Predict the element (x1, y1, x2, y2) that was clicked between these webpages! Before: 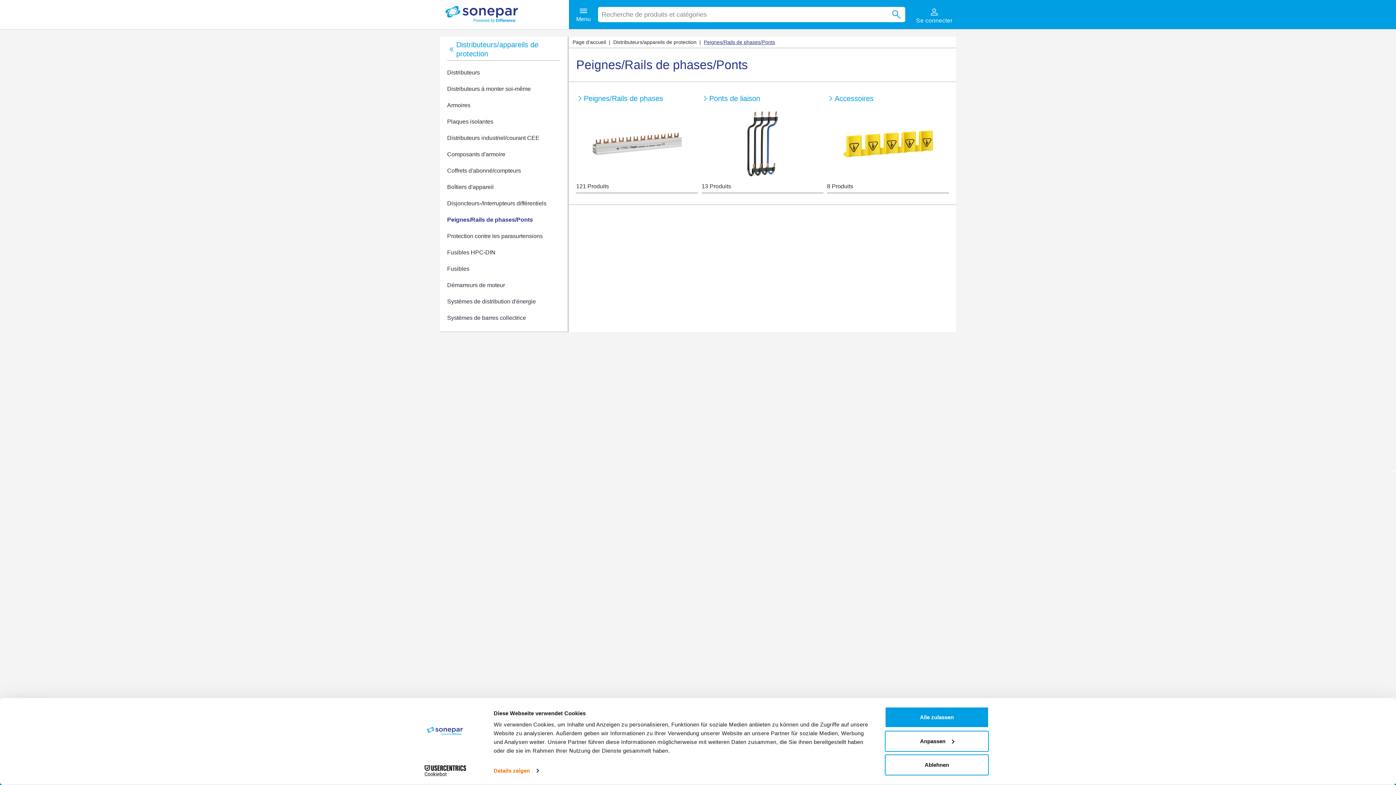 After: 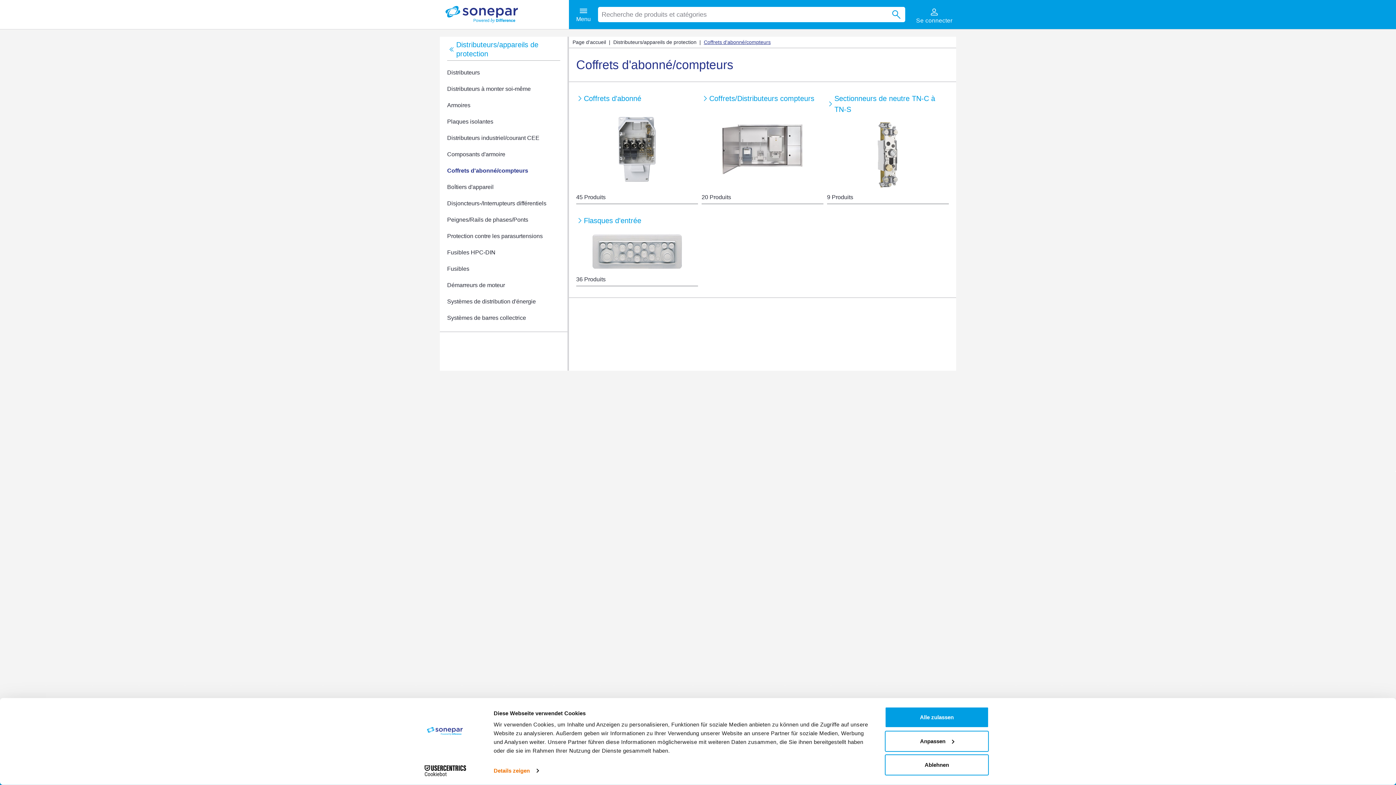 Action: label: Coffrets d'abonné/compteurs bbox: (440, 162, 567, 178)